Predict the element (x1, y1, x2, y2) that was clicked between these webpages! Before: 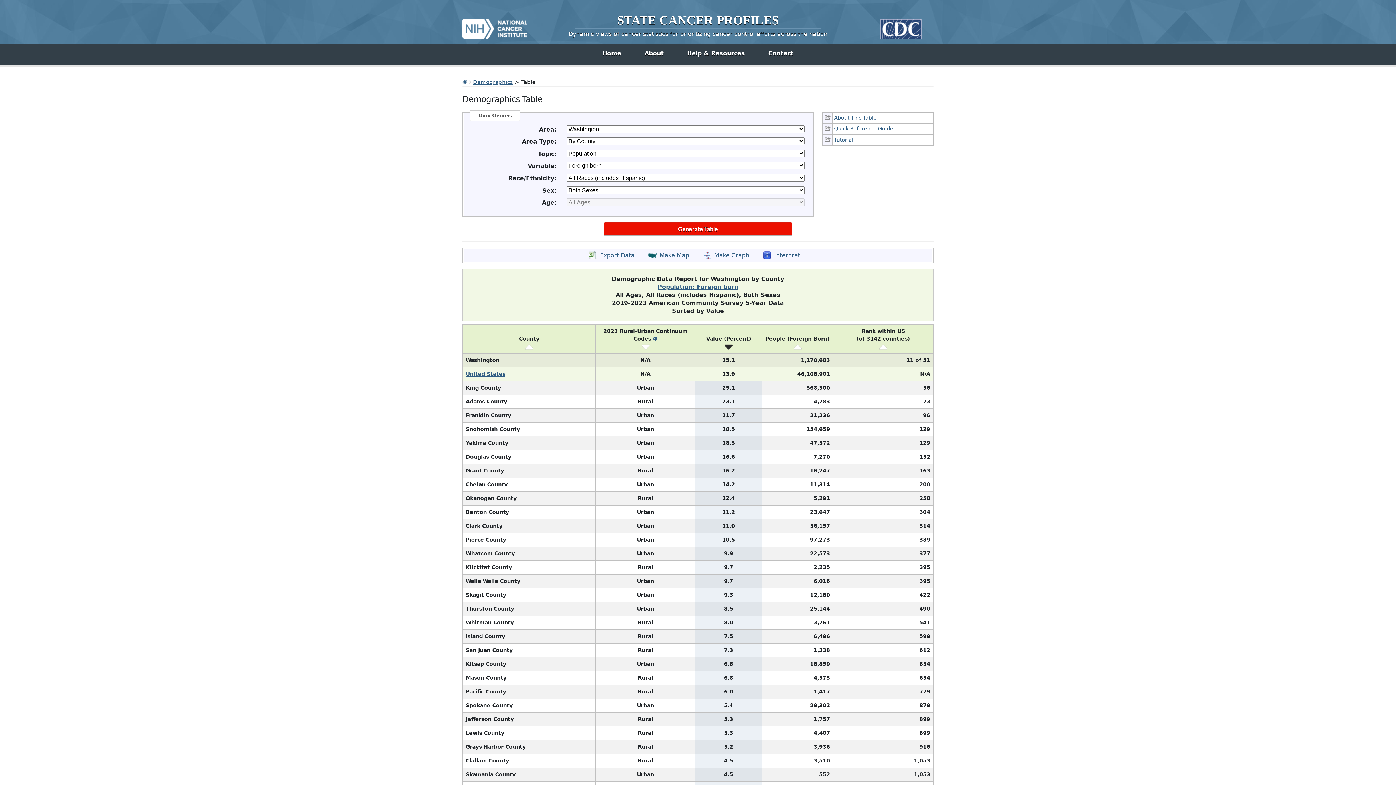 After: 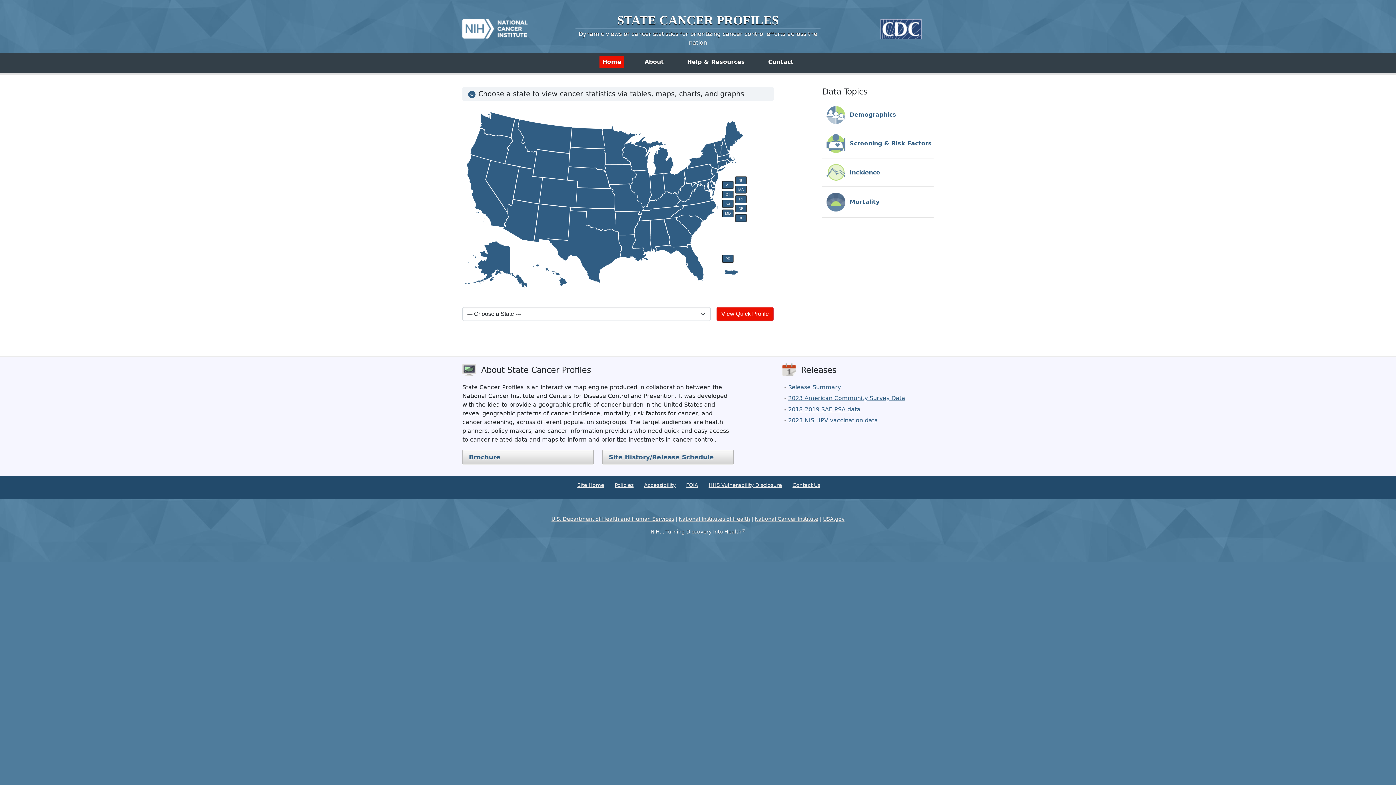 Action: label: STATE CANCER PROFILES bbox: (617, 13, 778, 26)